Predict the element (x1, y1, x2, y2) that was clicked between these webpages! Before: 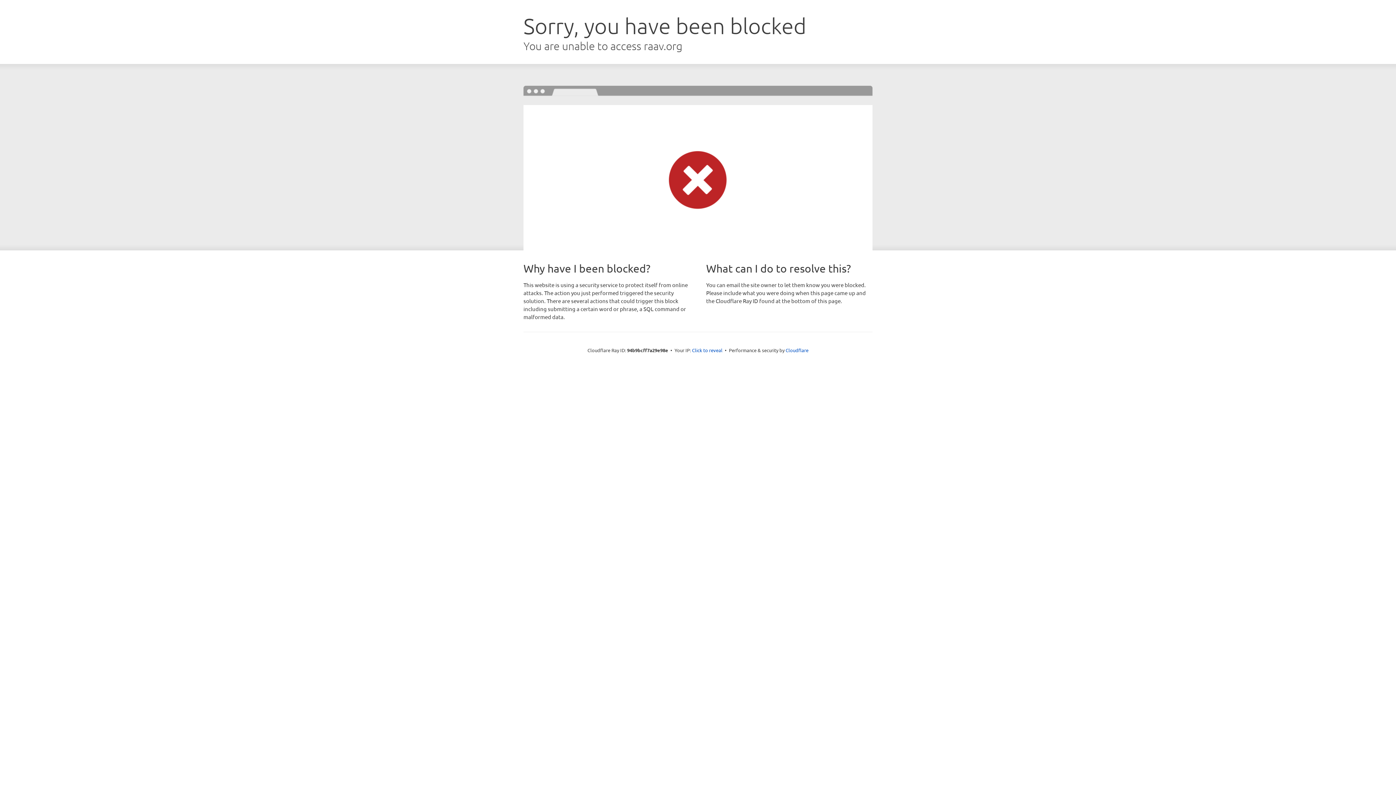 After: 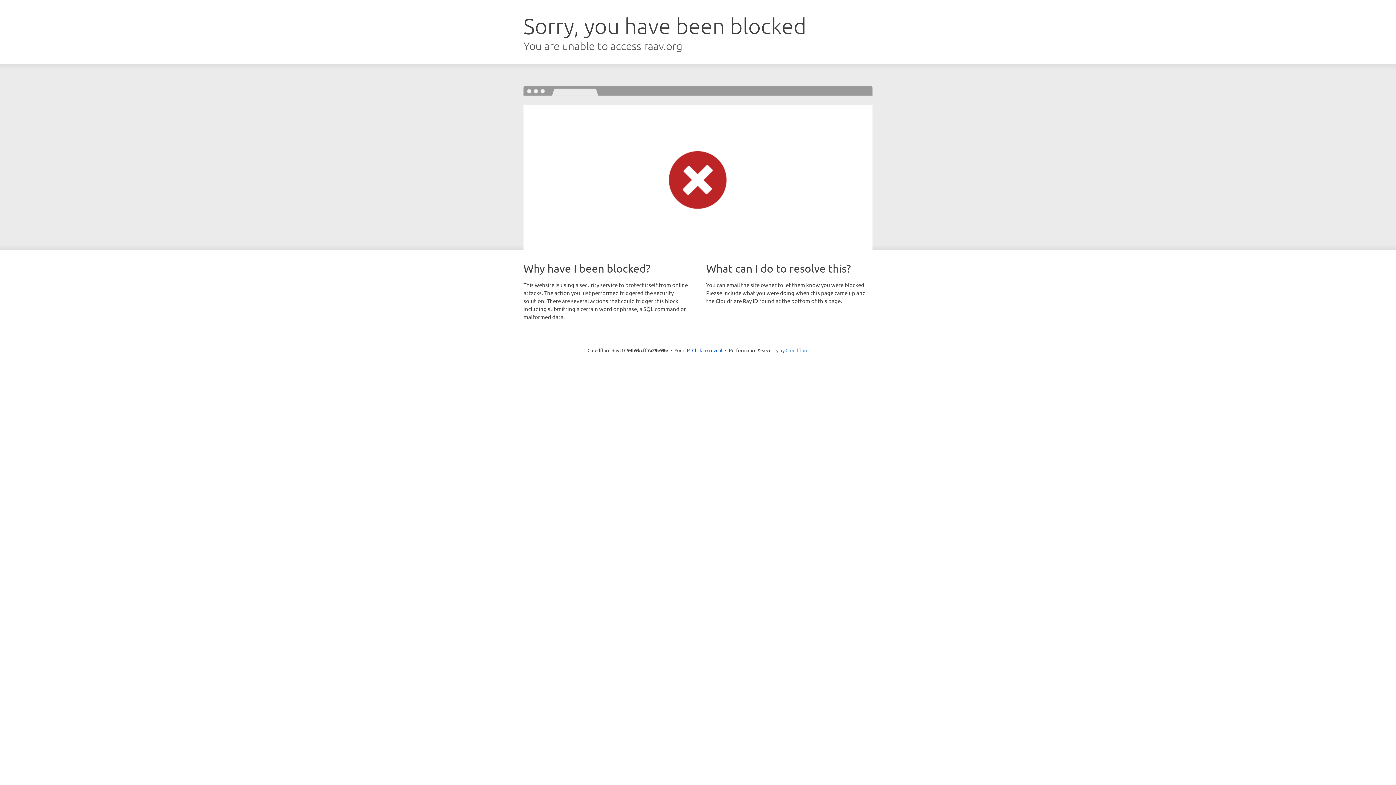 Action: label: Cloudflare bbox: (785, 347, 808, 353)